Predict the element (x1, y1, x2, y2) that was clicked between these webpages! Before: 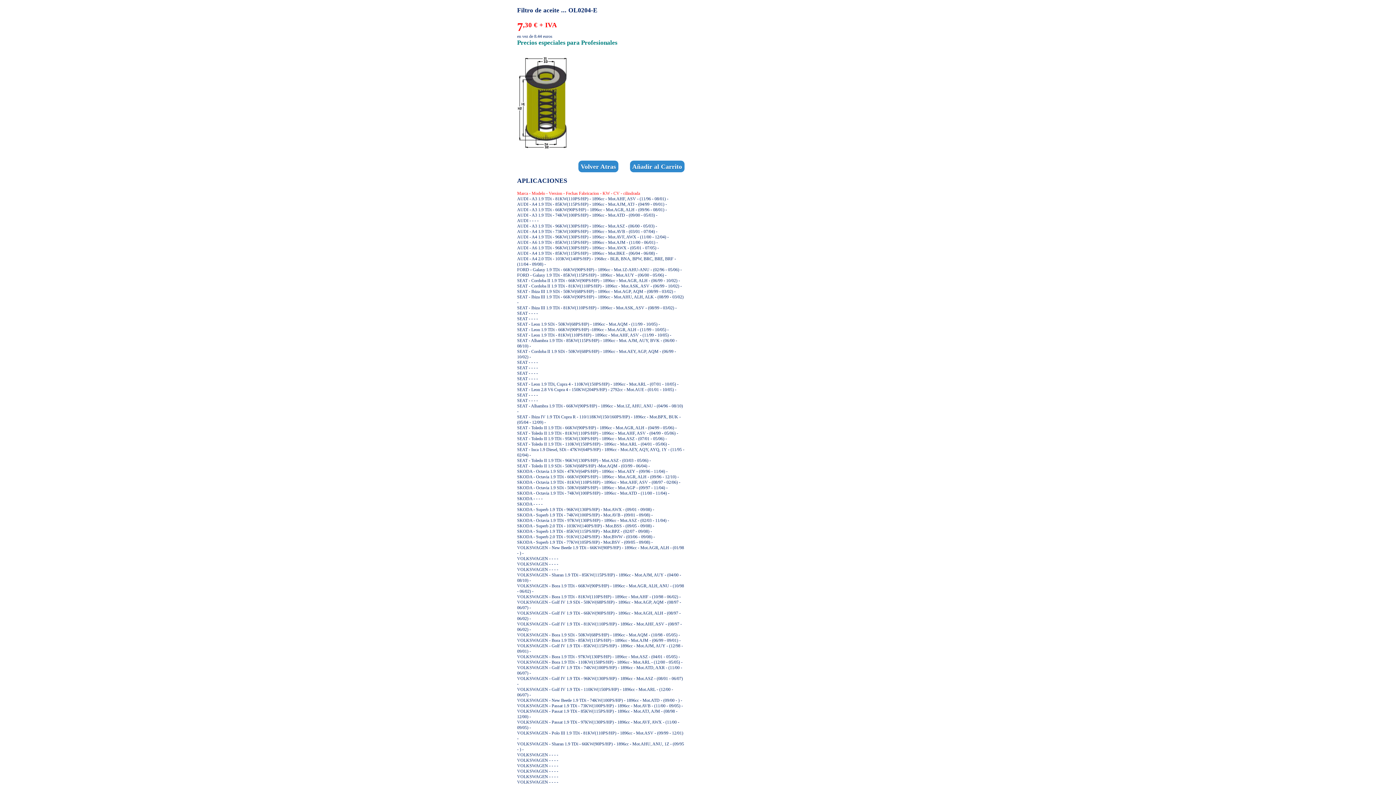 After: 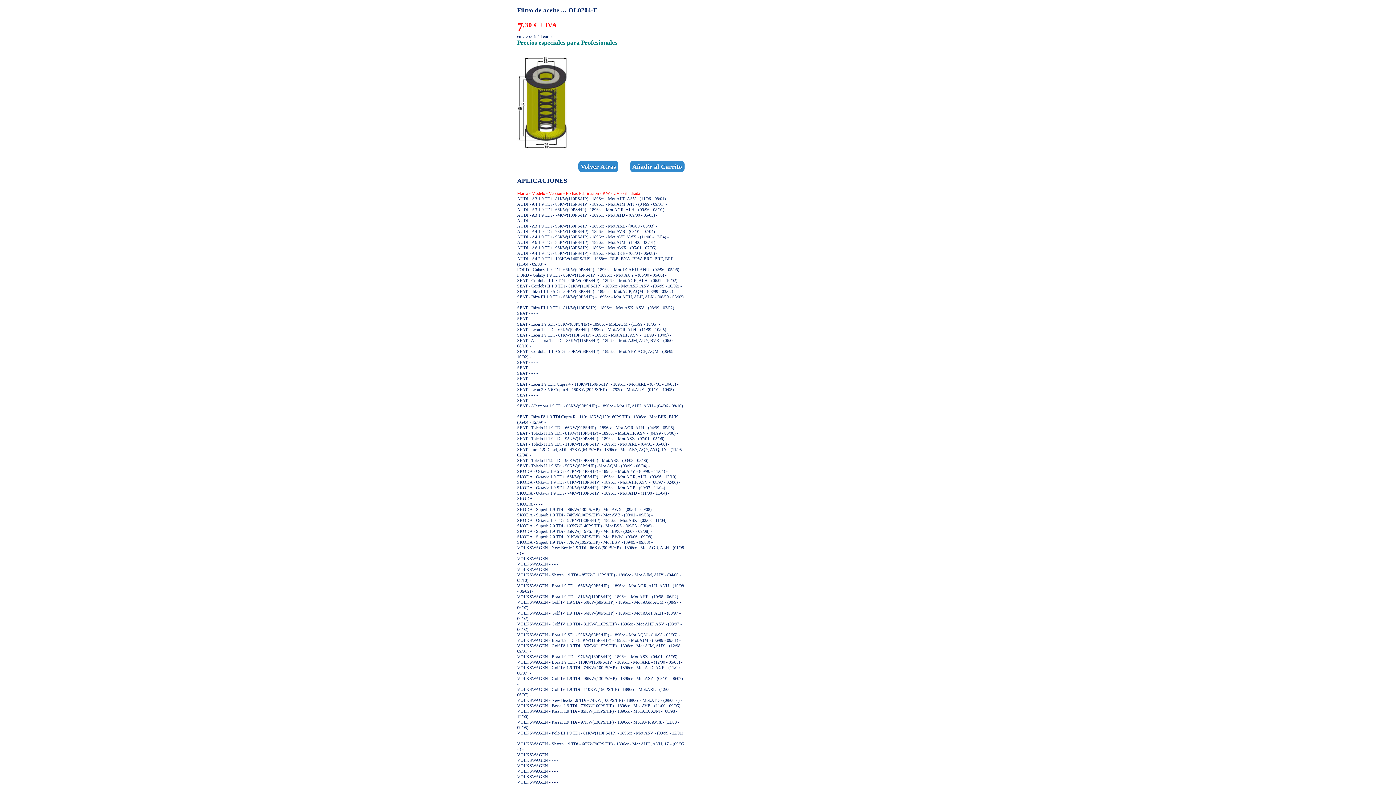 Action: bbox: (517, 145, 567, 150)